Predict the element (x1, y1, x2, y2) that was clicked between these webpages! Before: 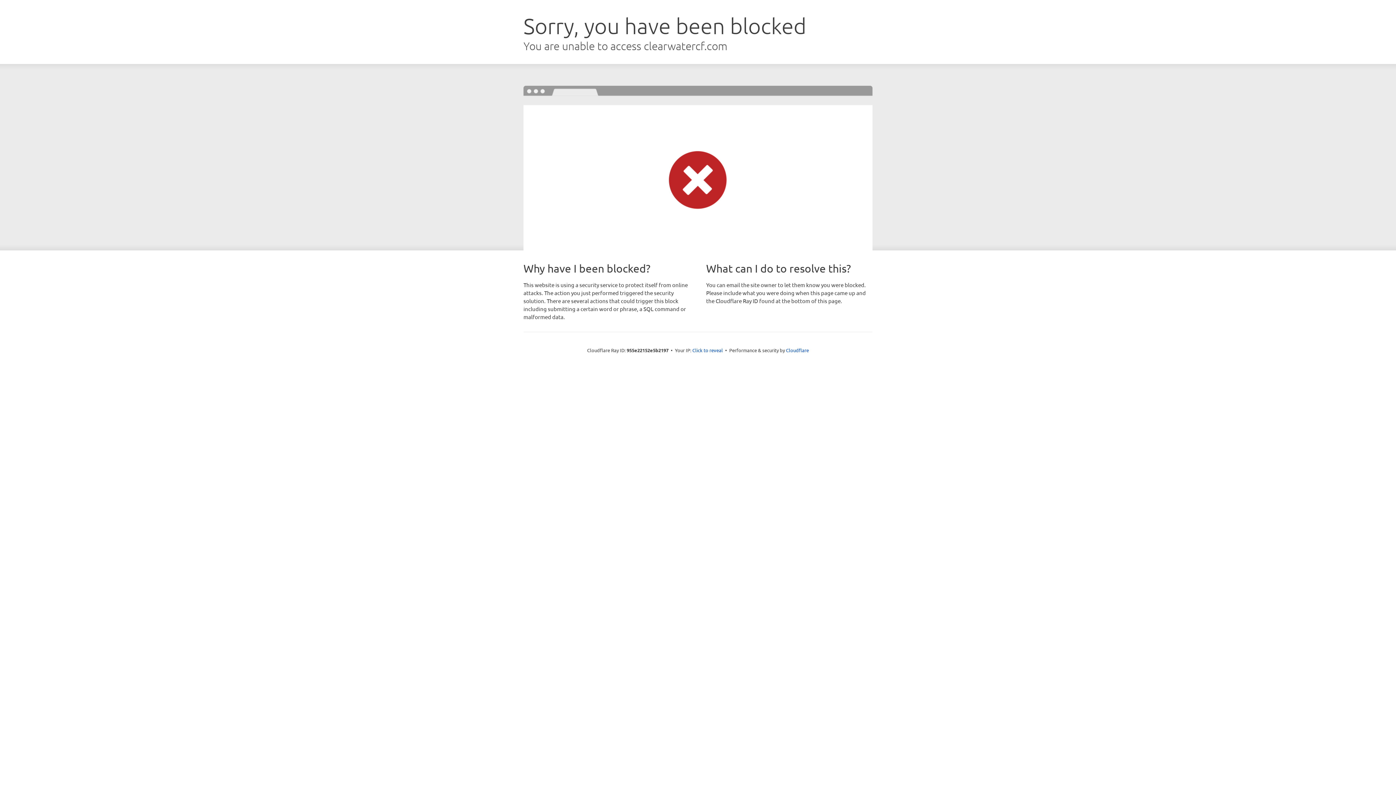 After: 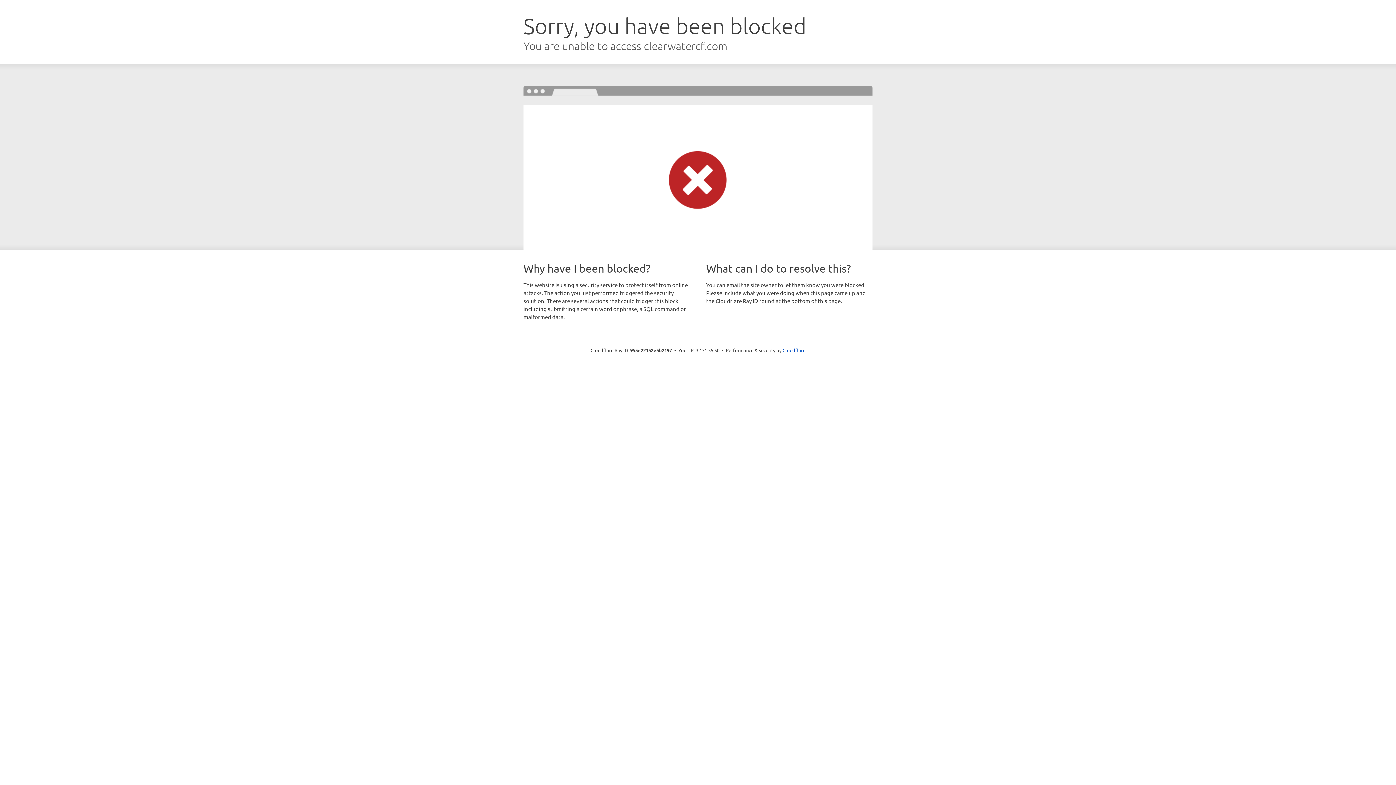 Action: label: Click to reveal bbox: (692, 346, 723, 353)